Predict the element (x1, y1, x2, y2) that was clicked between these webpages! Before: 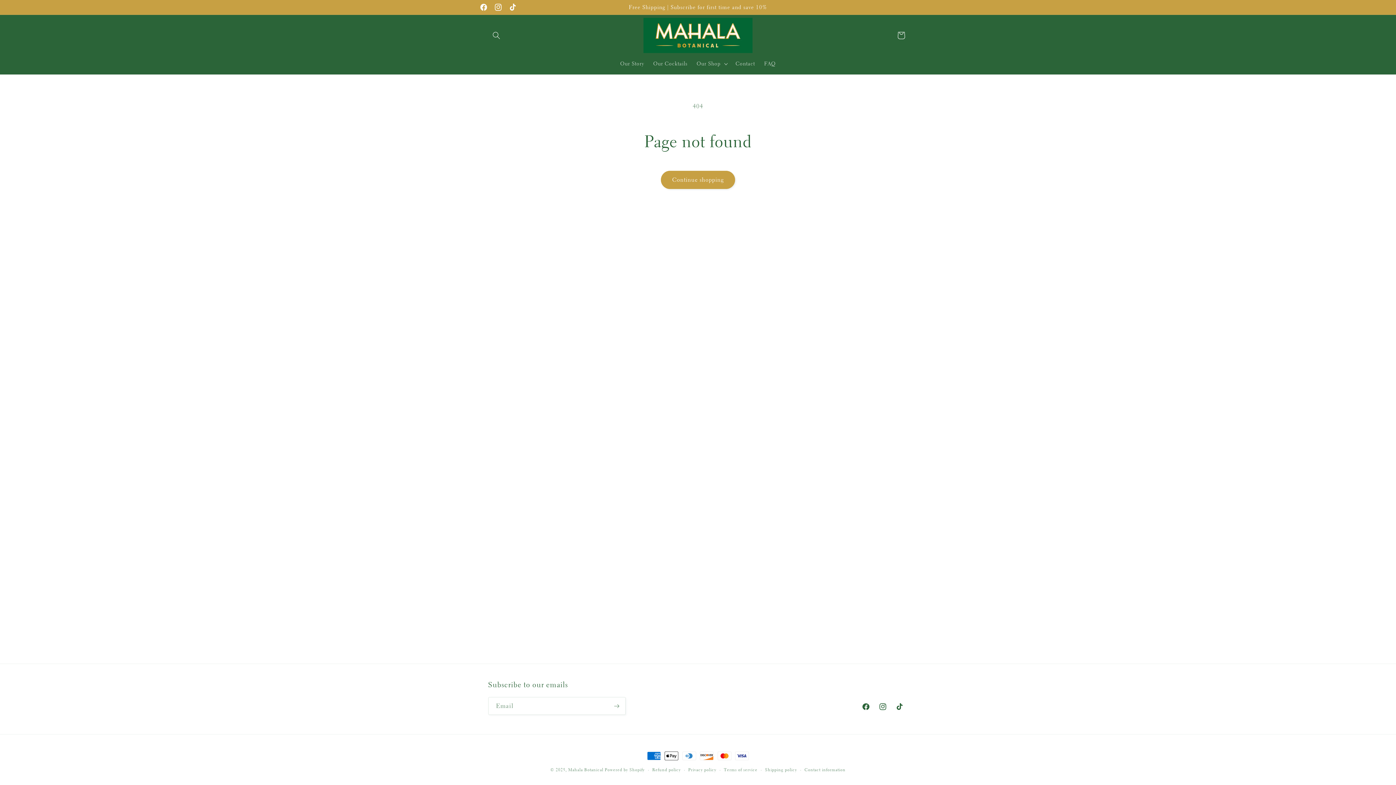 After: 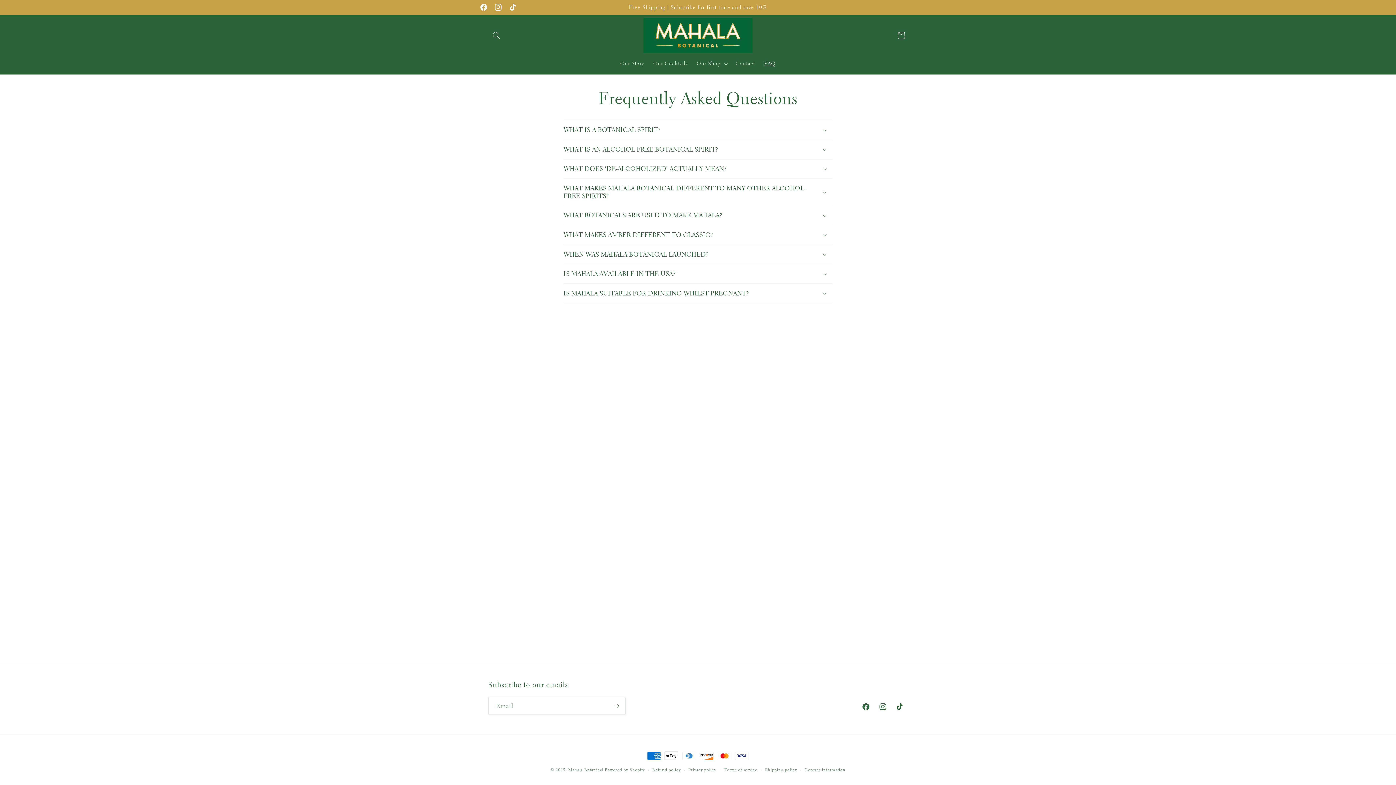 Action: bbox: (759, 55, 780, 71) label: FAQ